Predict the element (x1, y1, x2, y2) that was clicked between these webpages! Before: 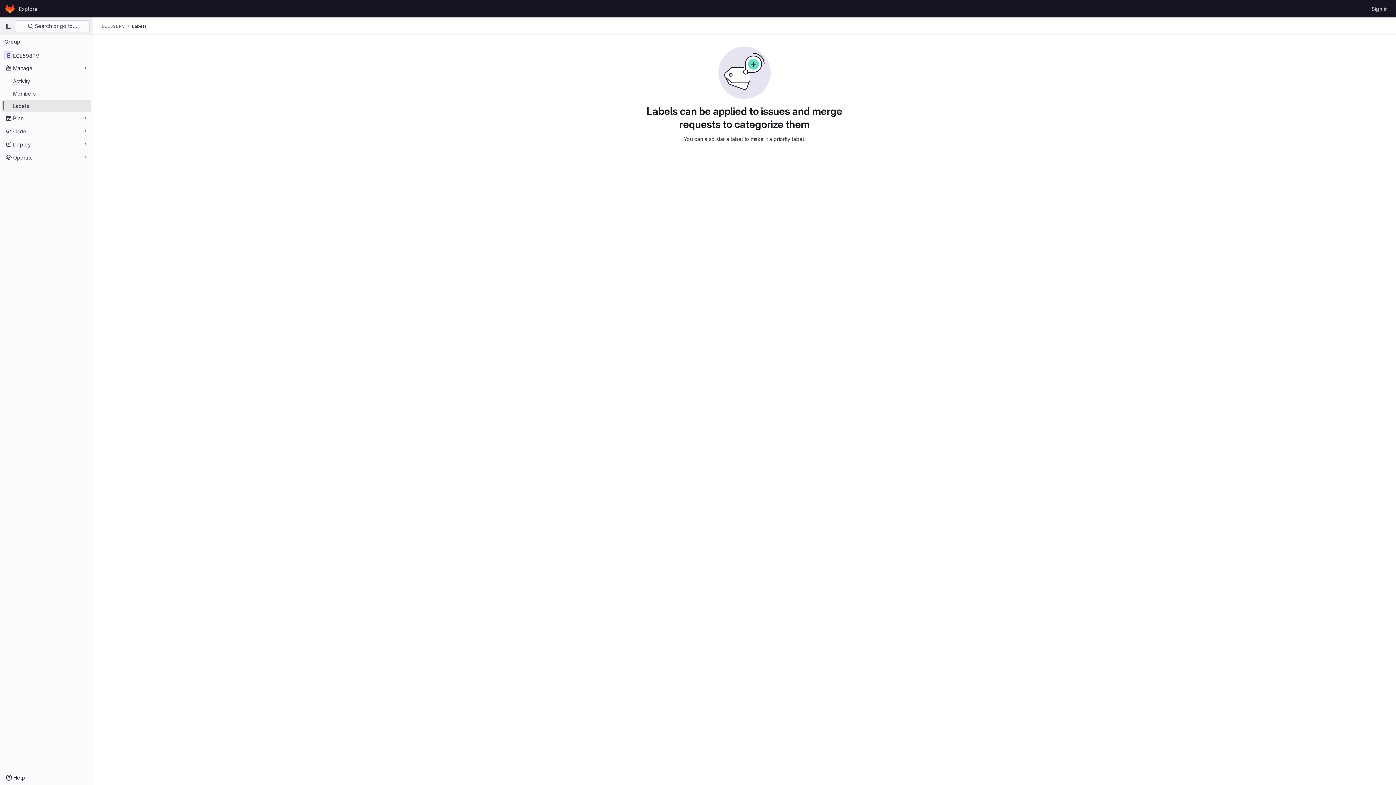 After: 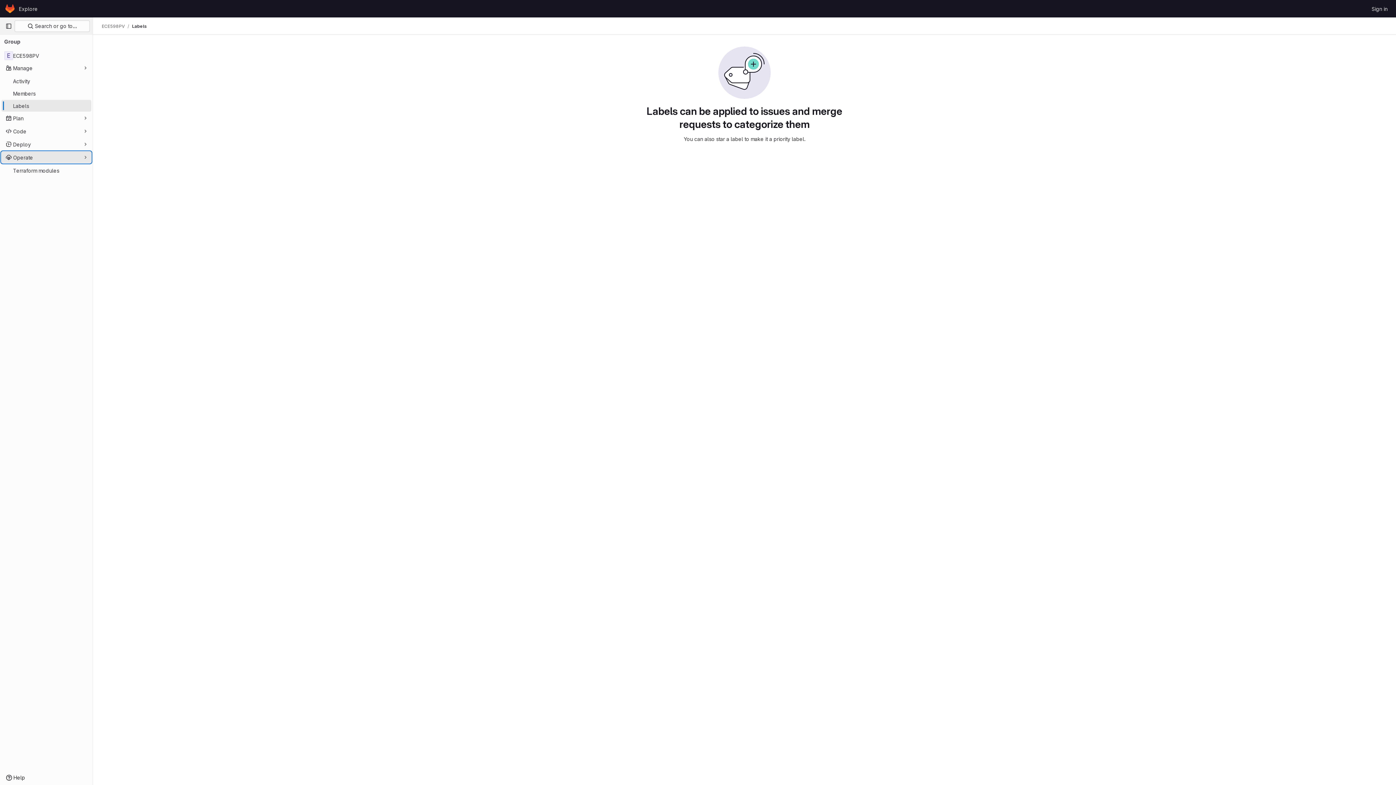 Action: bbox: (1, 151, 91, 163) label: Operate